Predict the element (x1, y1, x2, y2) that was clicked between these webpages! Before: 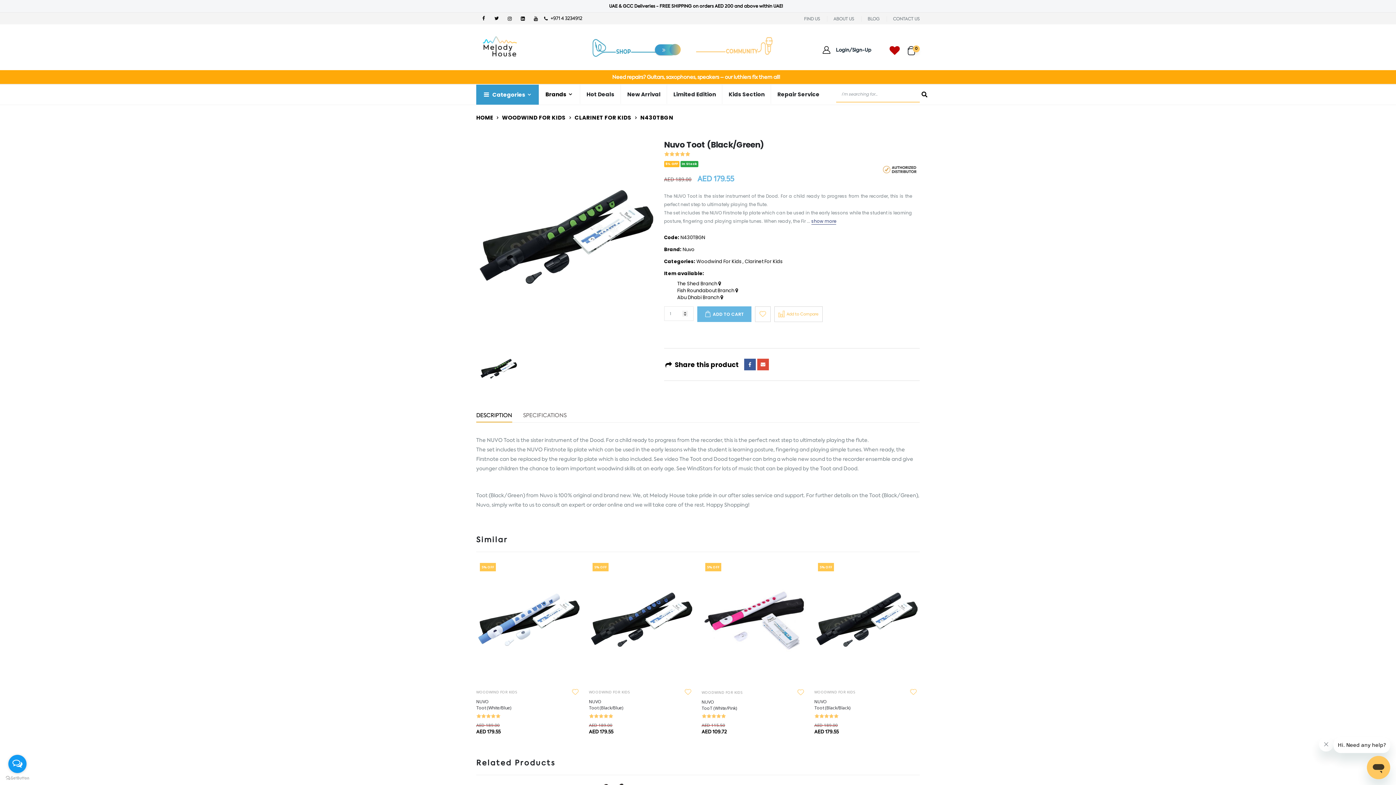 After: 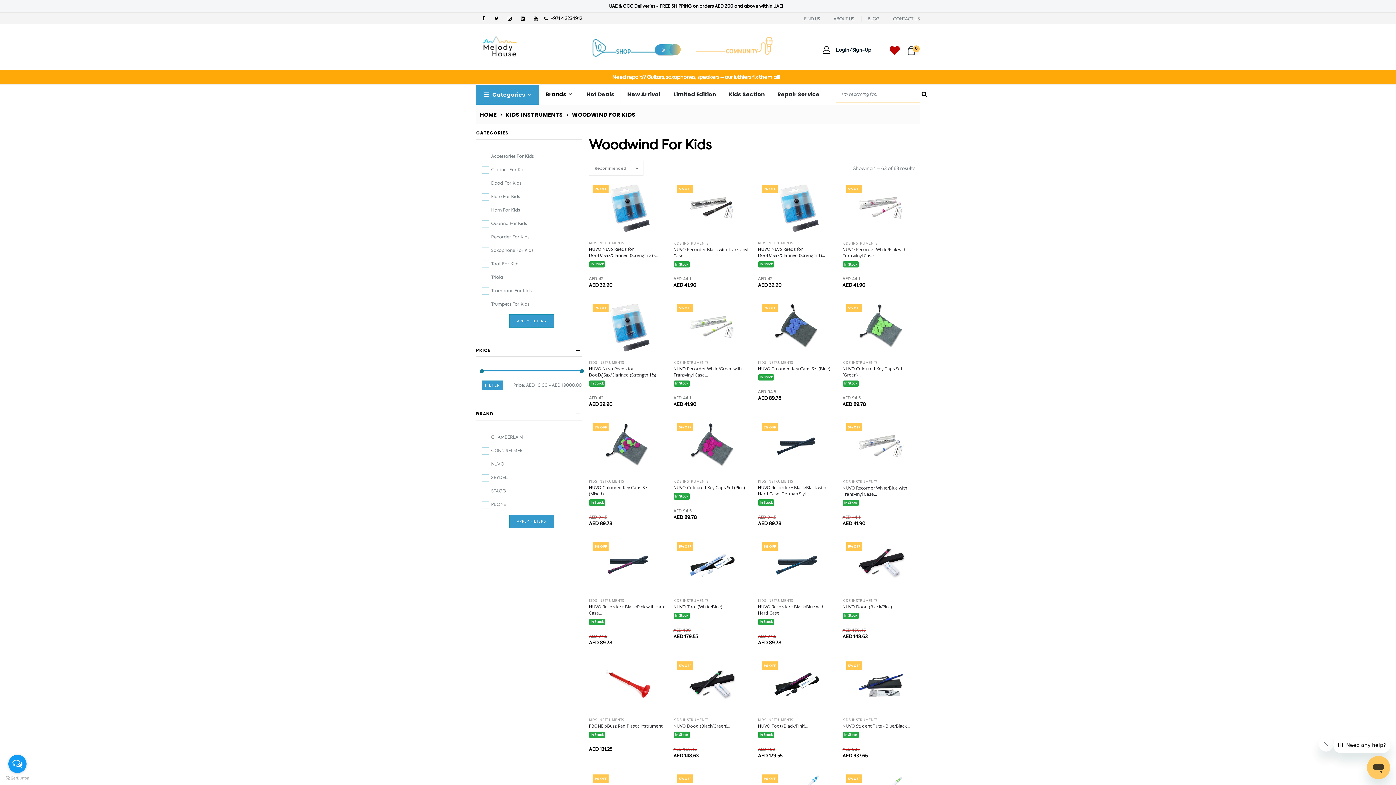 Action: bbox: (701, 690, 742, 695) label: WOODWIND FOR KIDS